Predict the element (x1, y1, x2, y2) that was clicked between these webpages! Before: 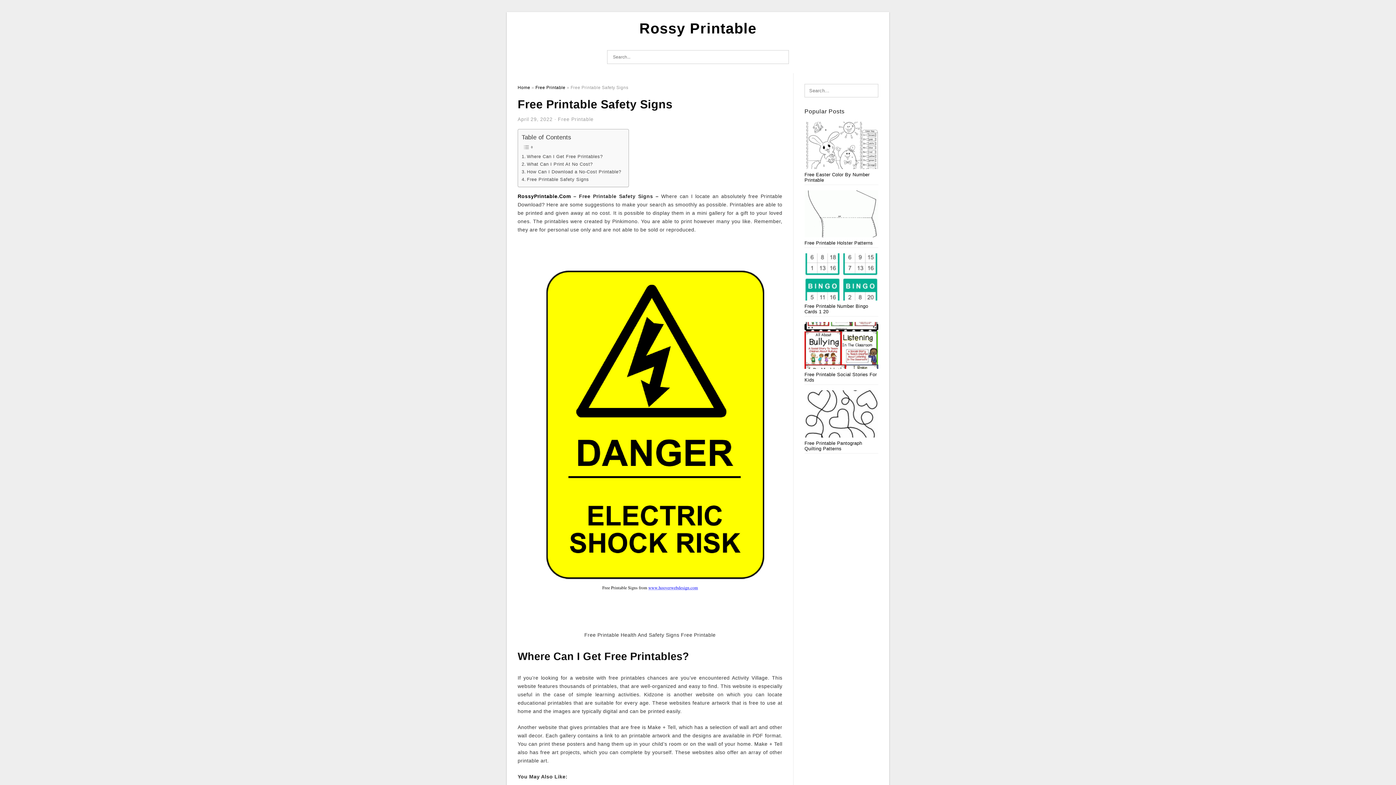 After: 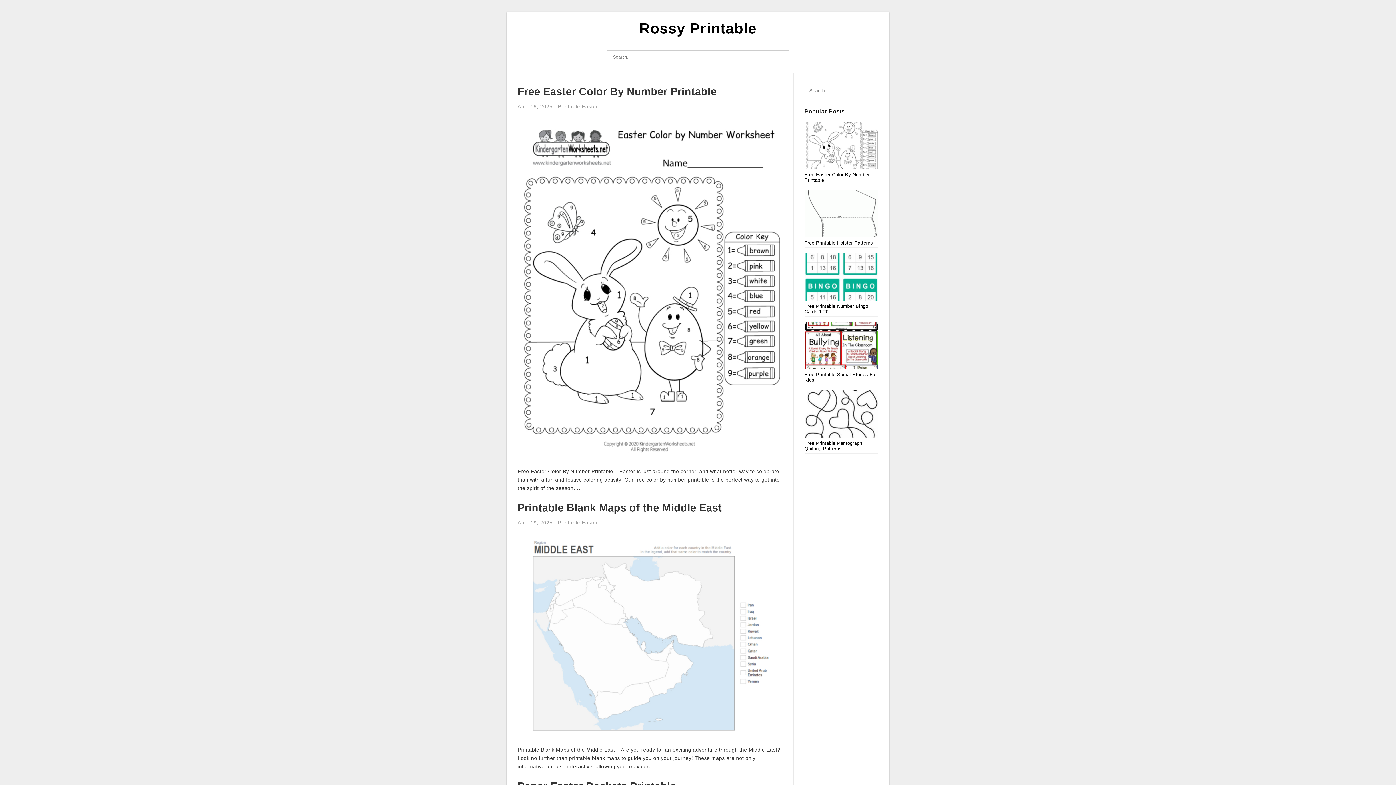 Action: bbox: (639, 20, 756, 36) label: Rossy Printable